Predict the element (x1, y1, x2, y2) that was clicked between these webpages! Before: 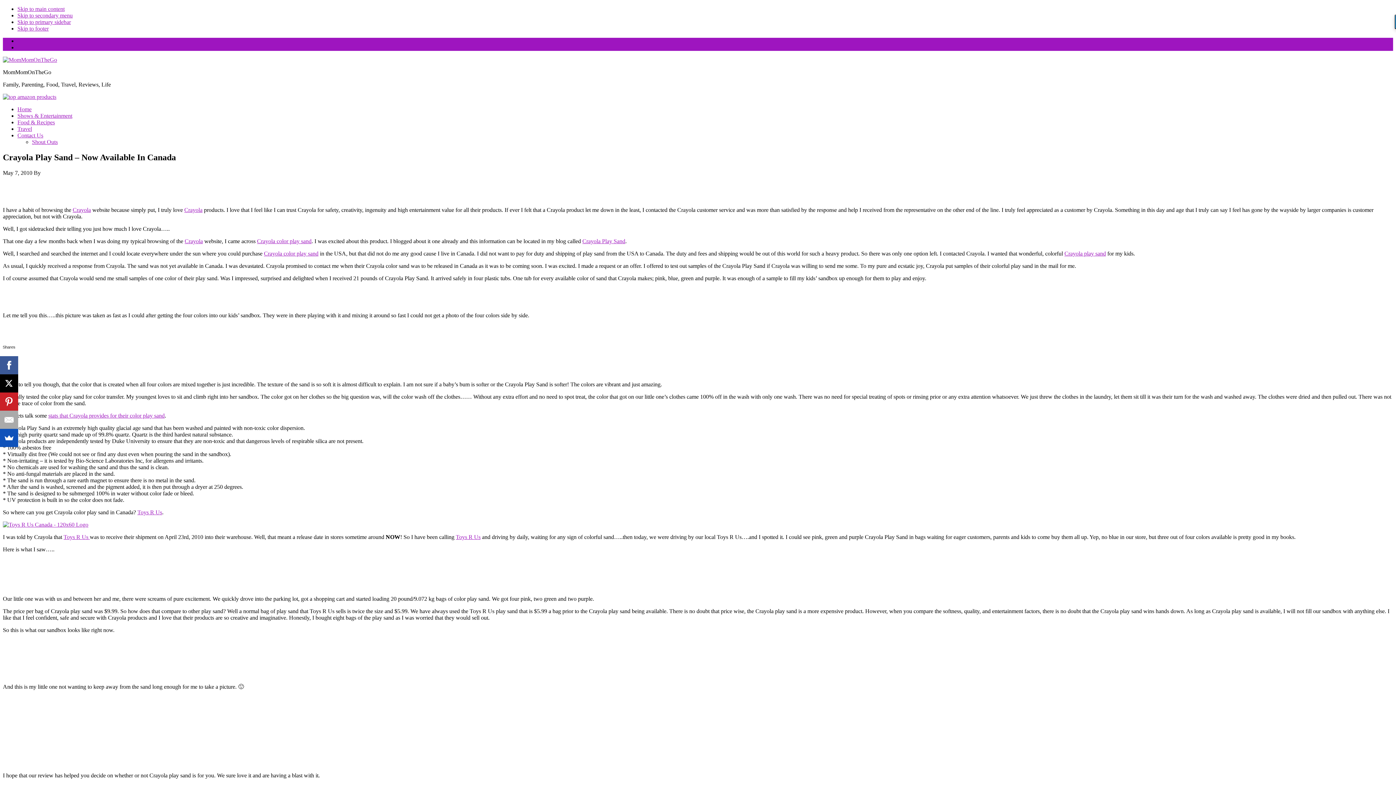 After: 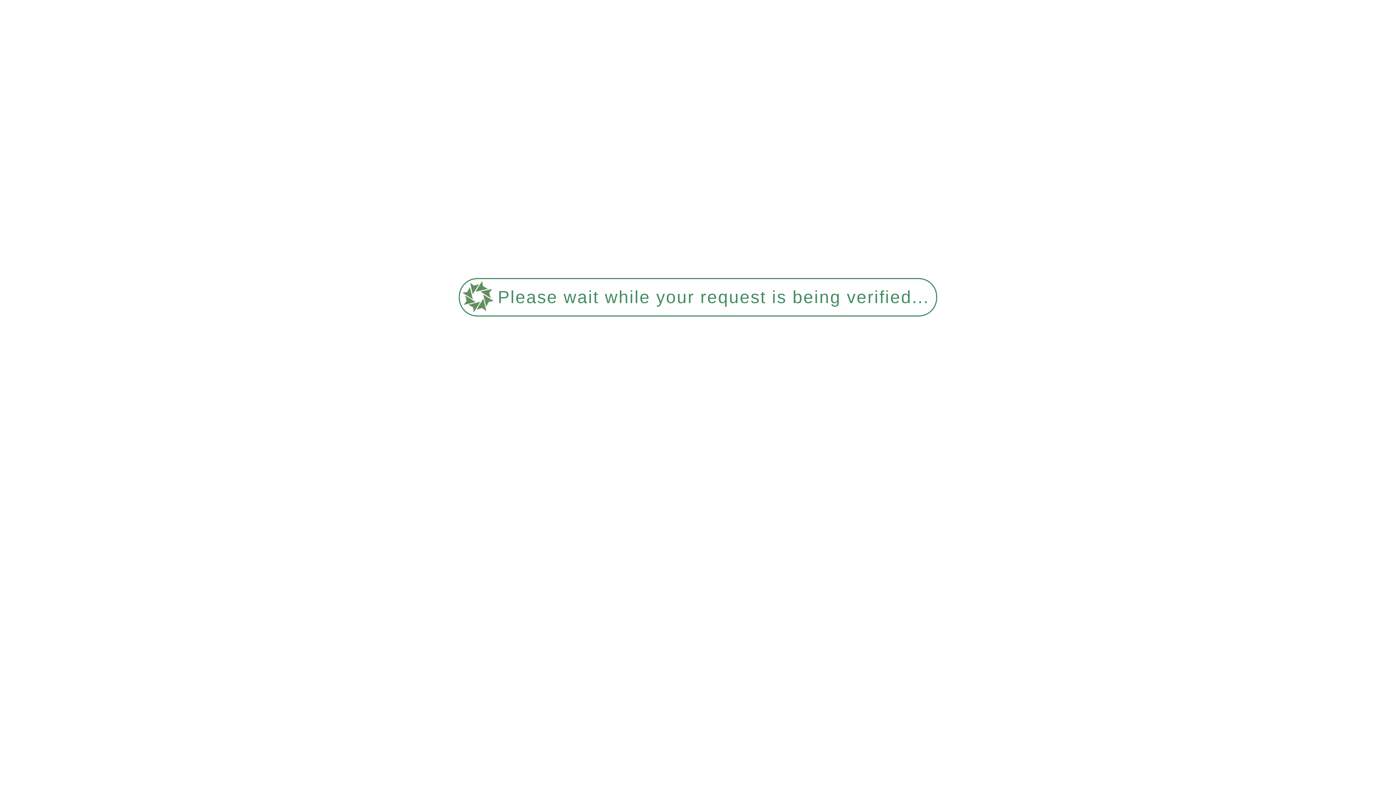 Action: bbox: (32, 138, 57, 145) label: Shout Outs